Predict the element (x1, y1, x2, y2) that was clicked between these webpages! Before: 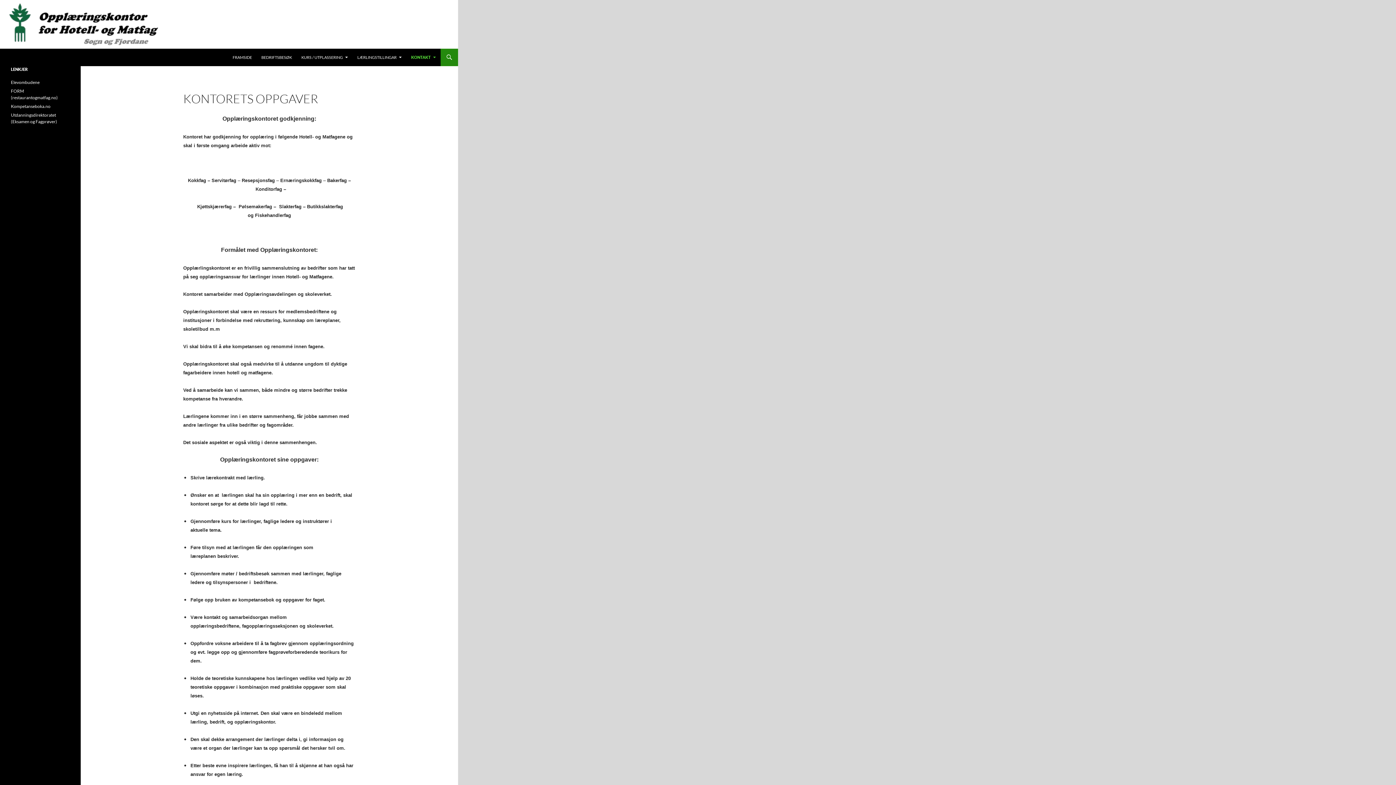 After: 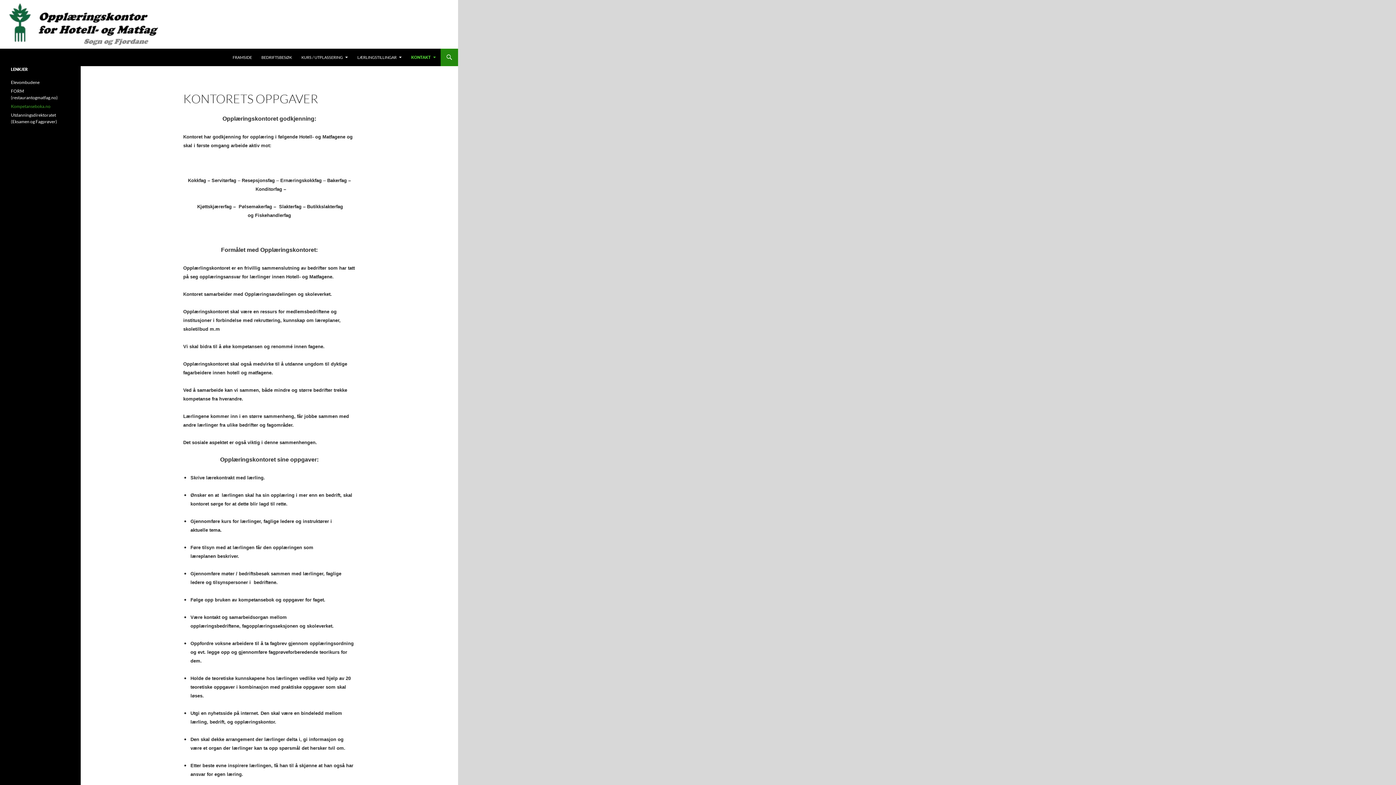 Action: label: Kompetanseboka.no bbox: (10, 103, 50, 109)